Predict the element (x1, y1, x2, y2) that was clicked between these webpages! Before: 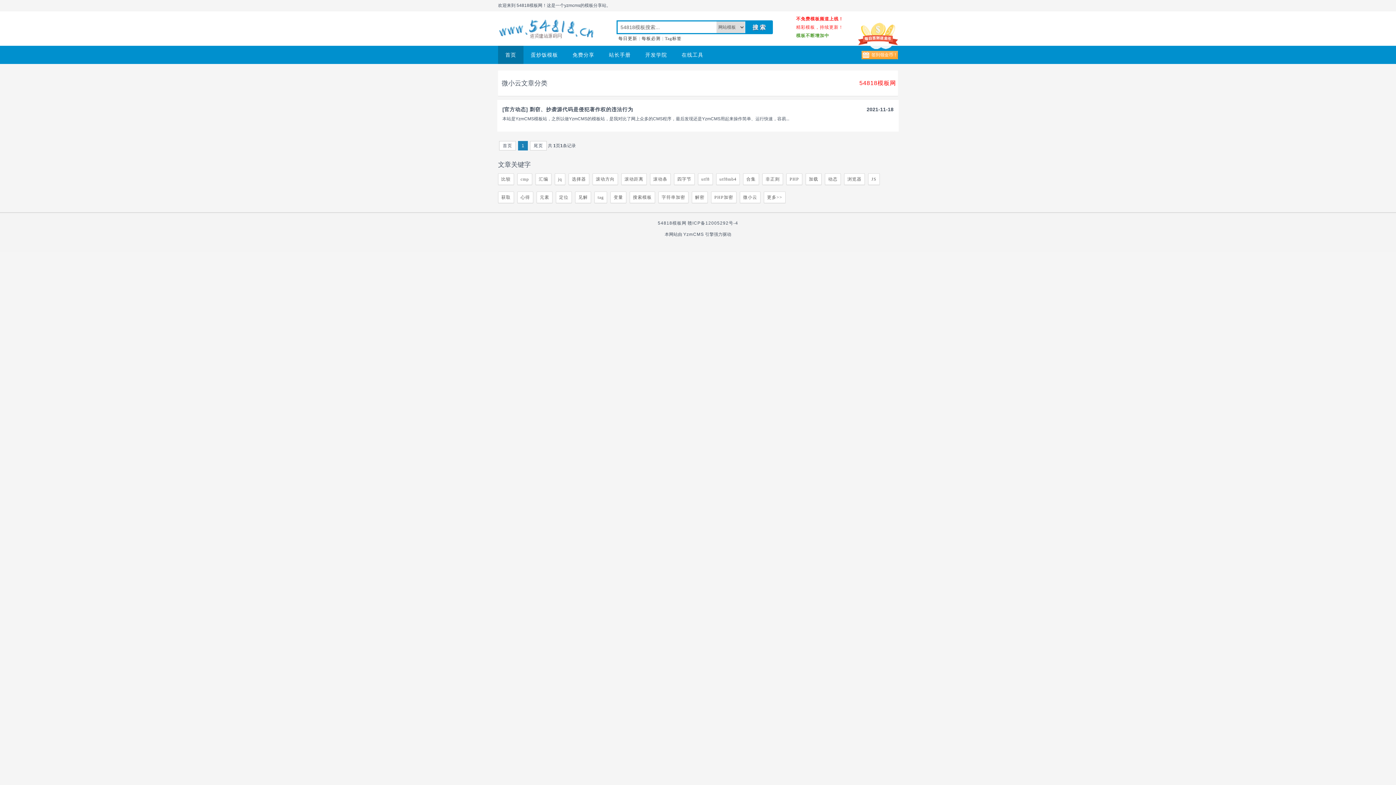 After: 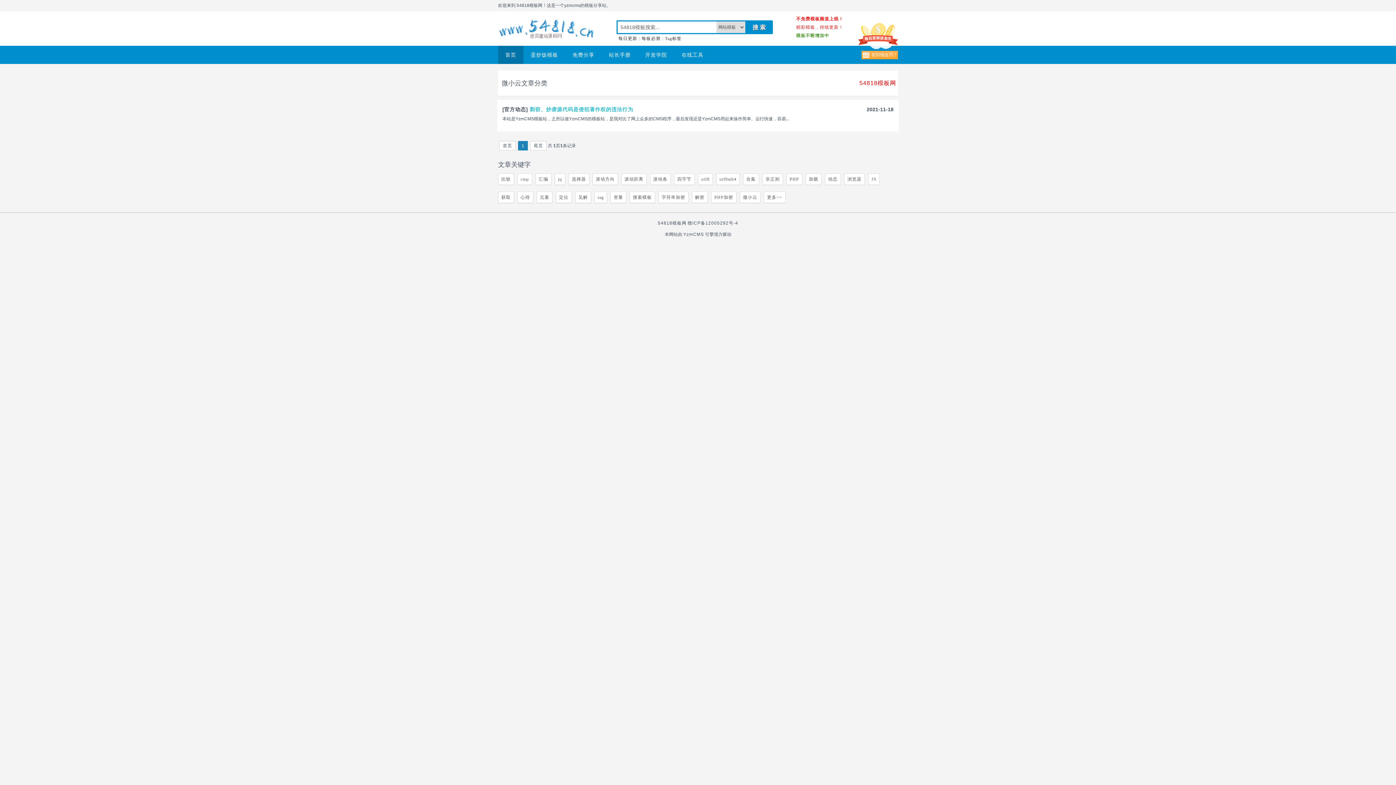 Action: label: 剽窃、抄袭源代码是侵犯著作权的违法行为 bbox: (529, 106, 633, 112)